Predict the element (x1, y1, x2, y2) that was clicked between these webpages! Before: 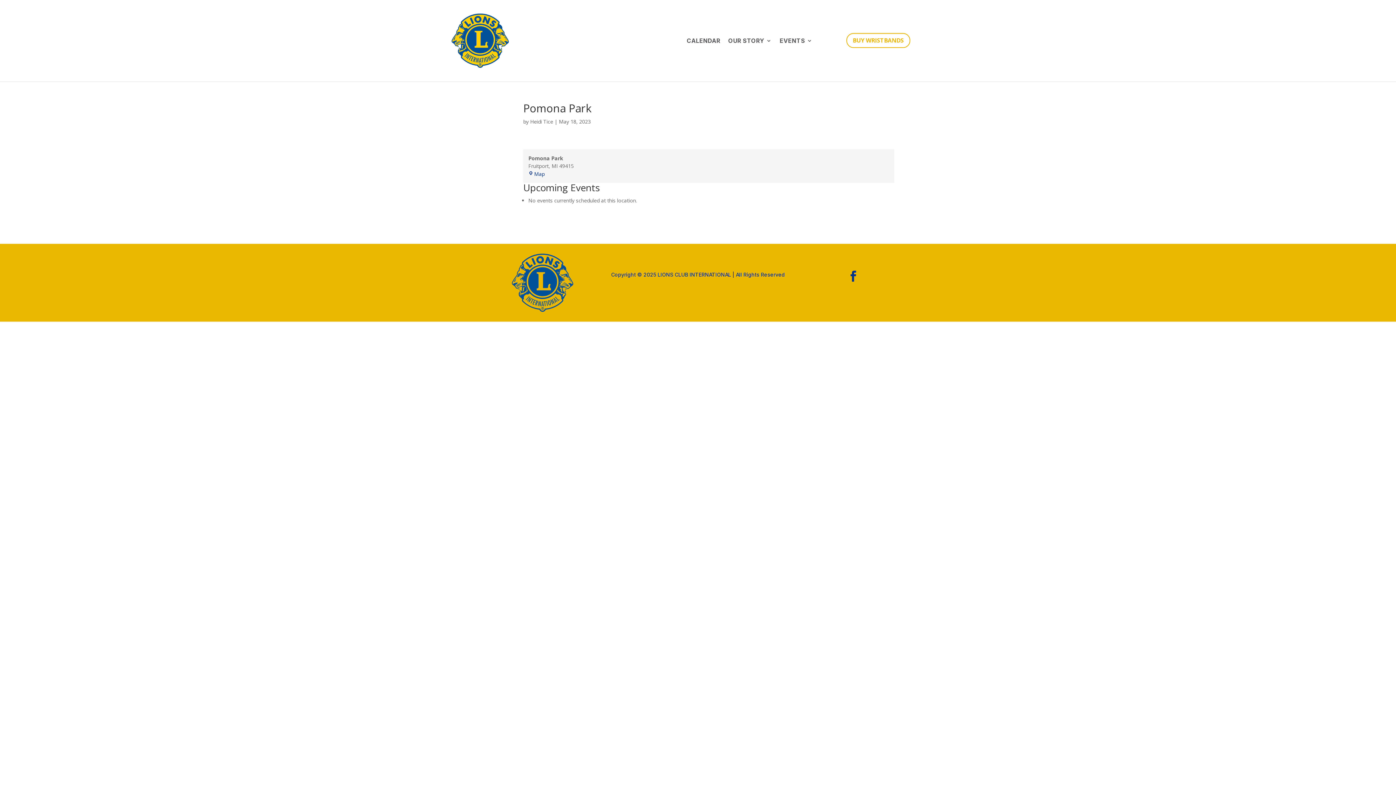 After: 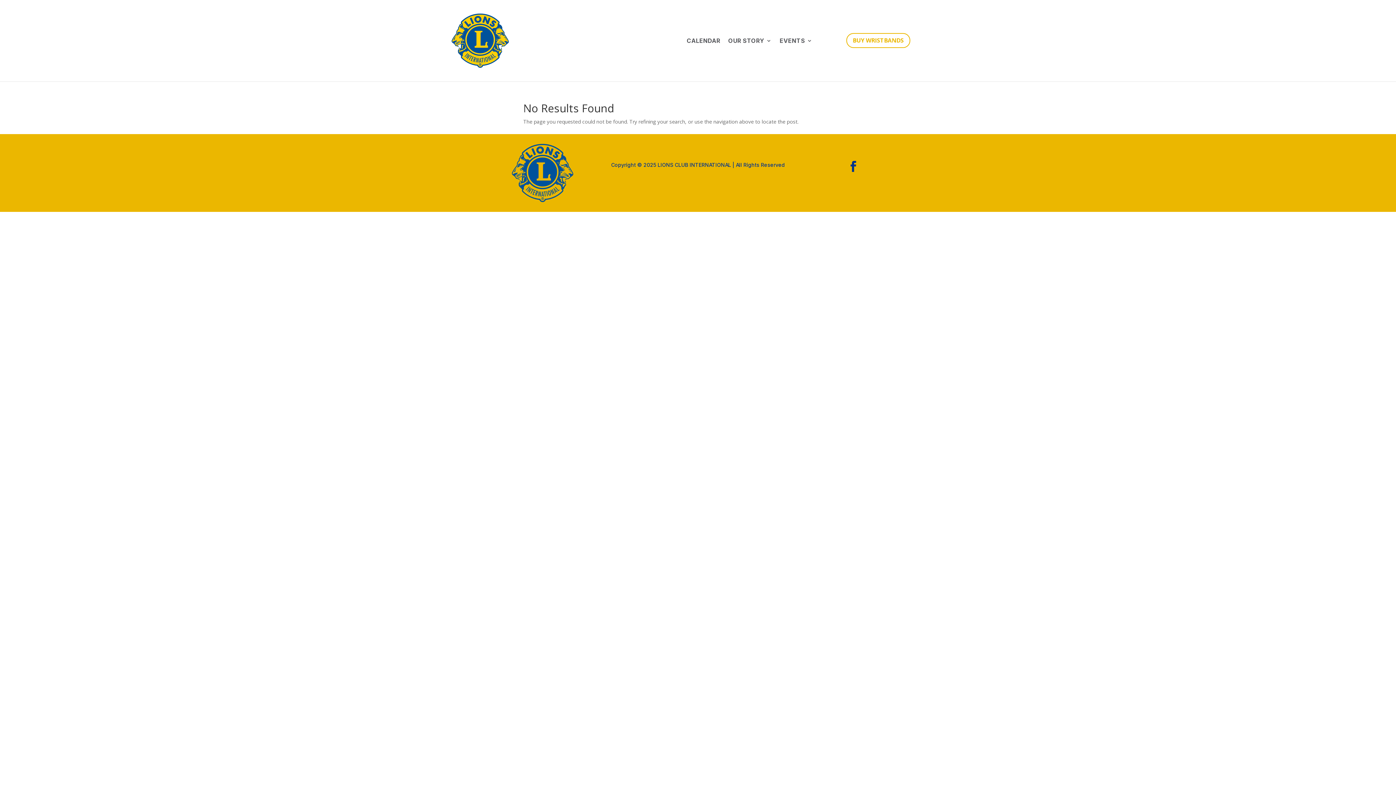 Action: label: Heidi Tice bbox: (530, 118, 553, 125)